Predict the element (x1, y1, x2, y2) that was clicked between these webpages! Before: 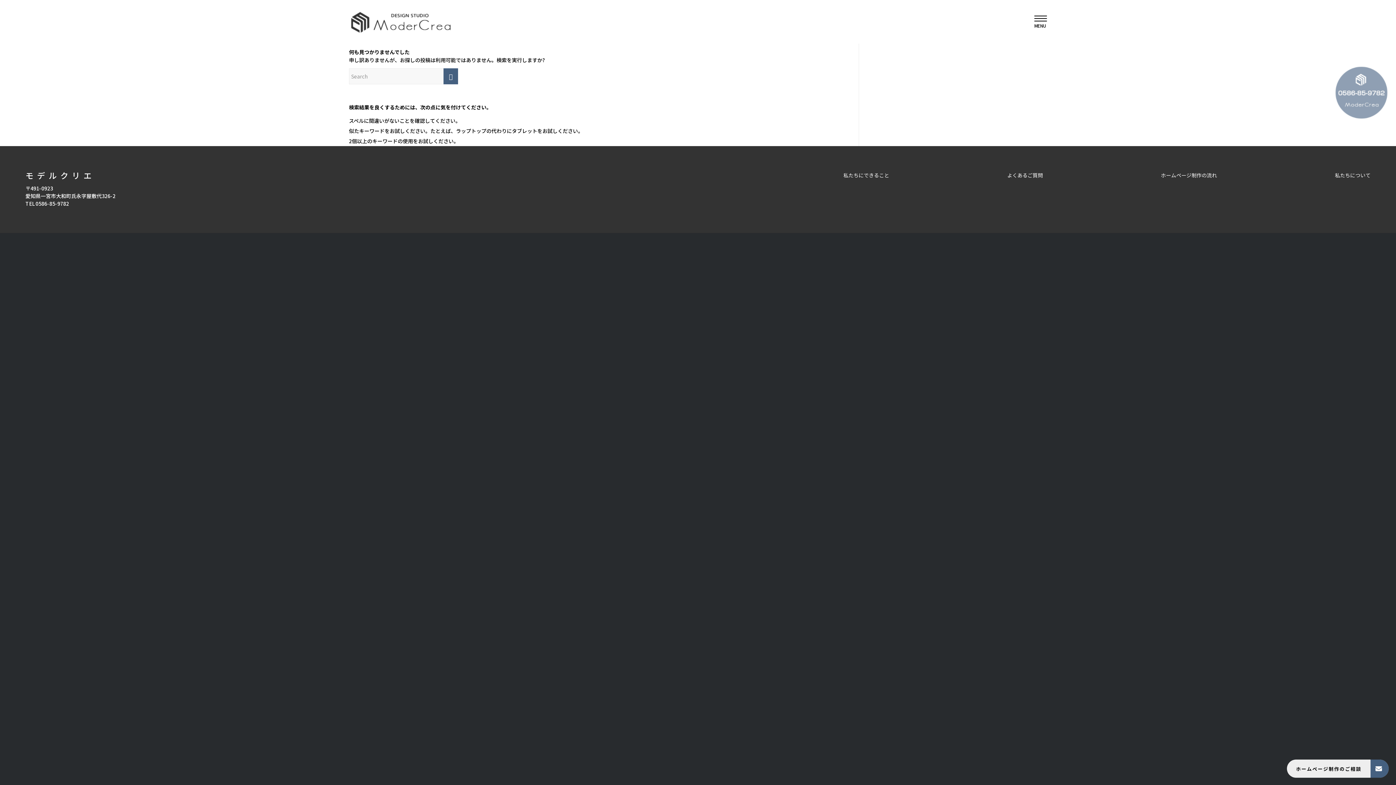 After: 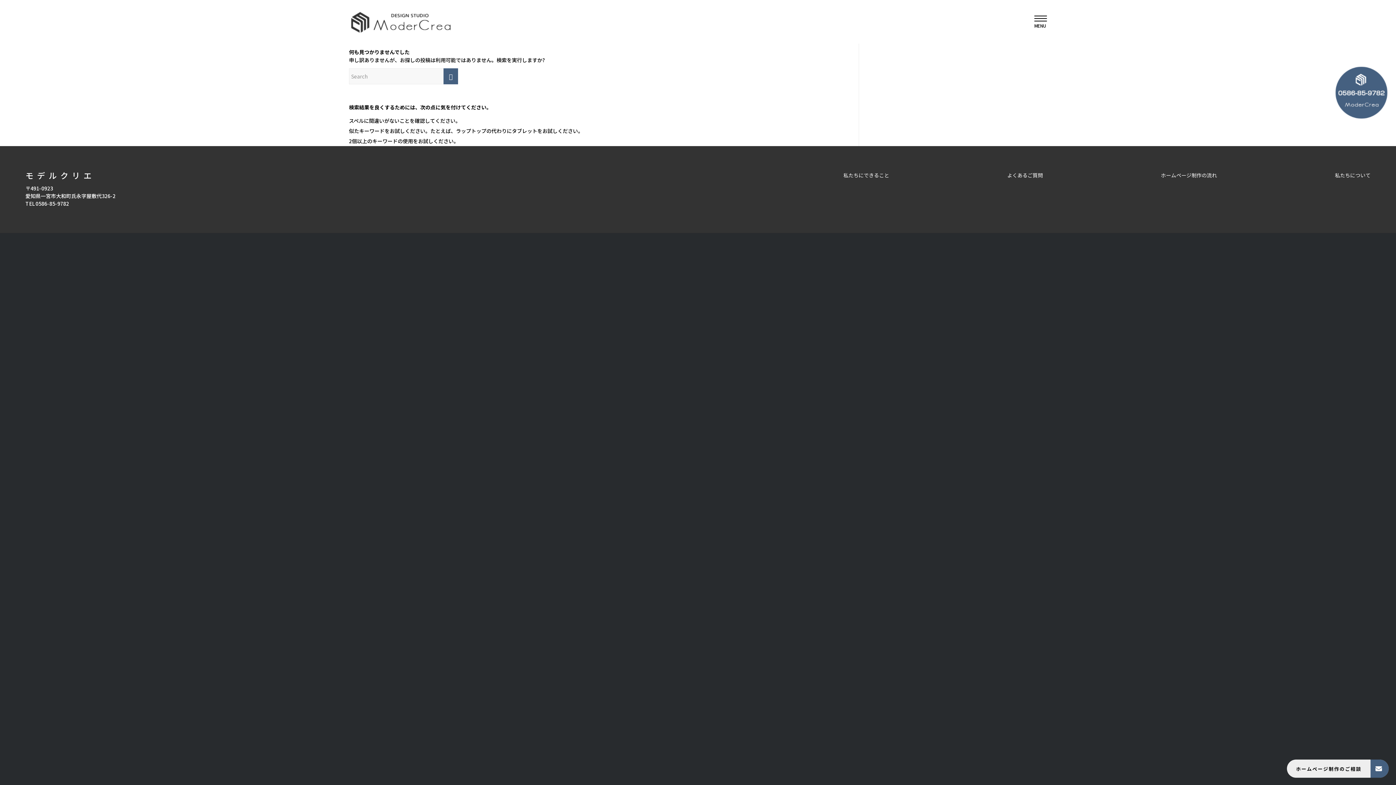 Action: bbox: (1334, 110, 1389, 117)